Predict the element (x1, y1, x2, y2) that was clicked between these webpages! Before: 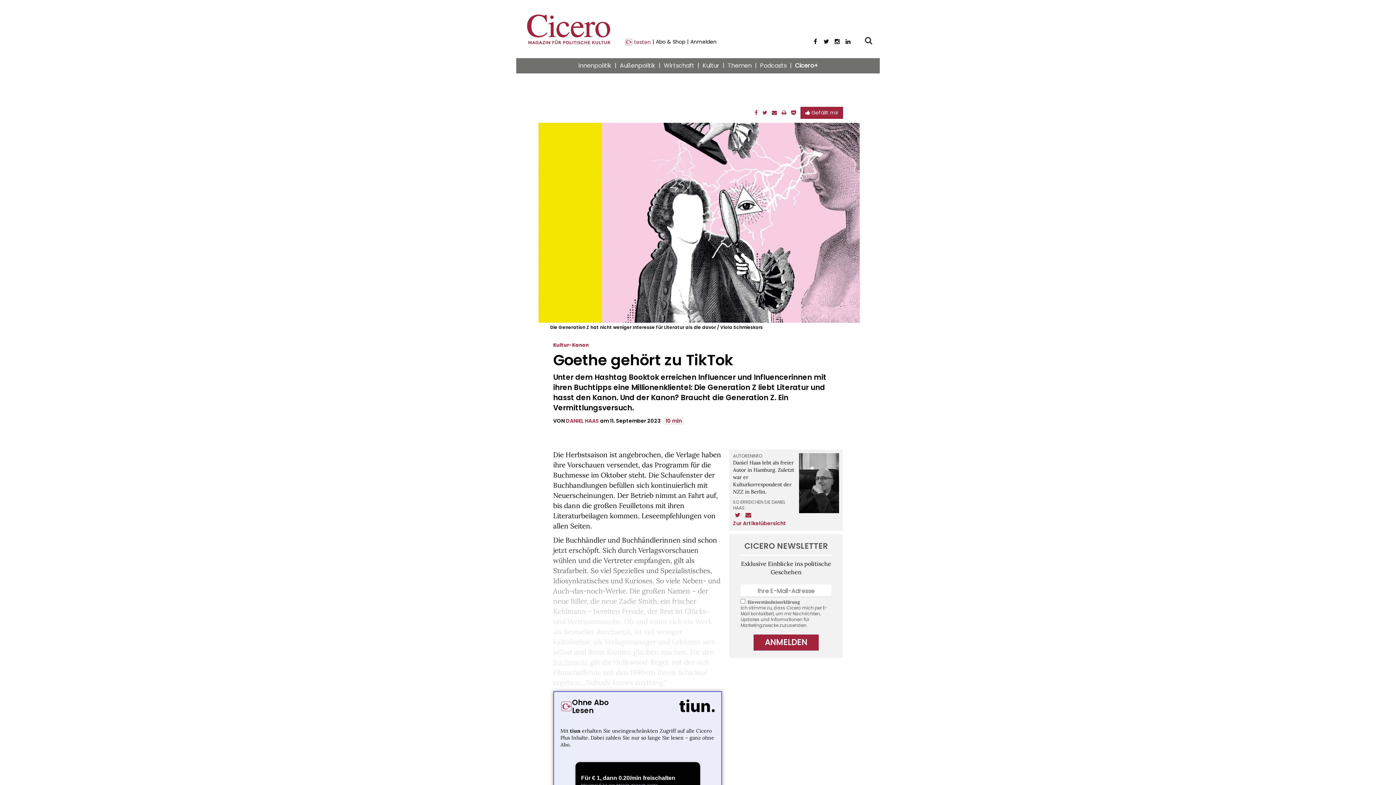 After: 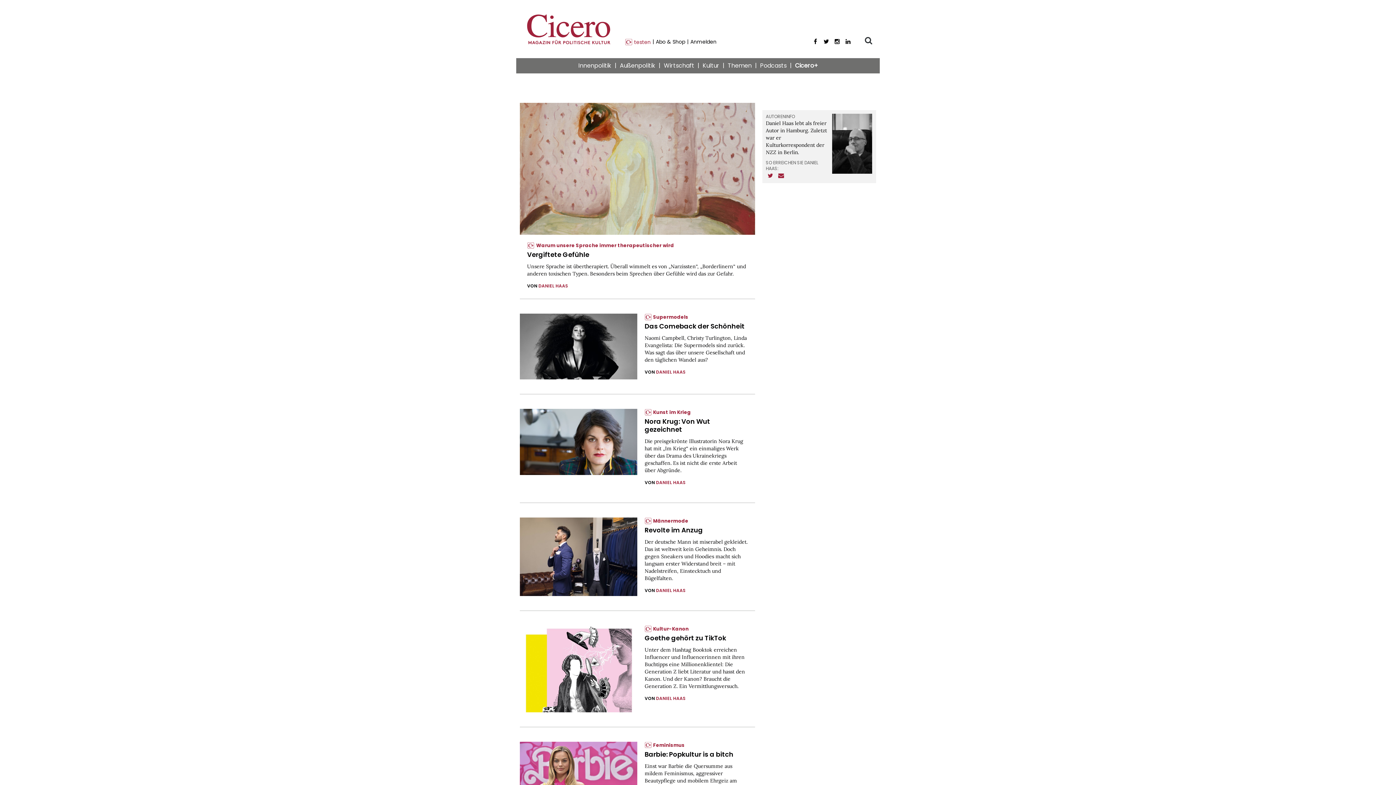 Action: bbox: (566, 417, 599, 424) label: DANIEL HAAS